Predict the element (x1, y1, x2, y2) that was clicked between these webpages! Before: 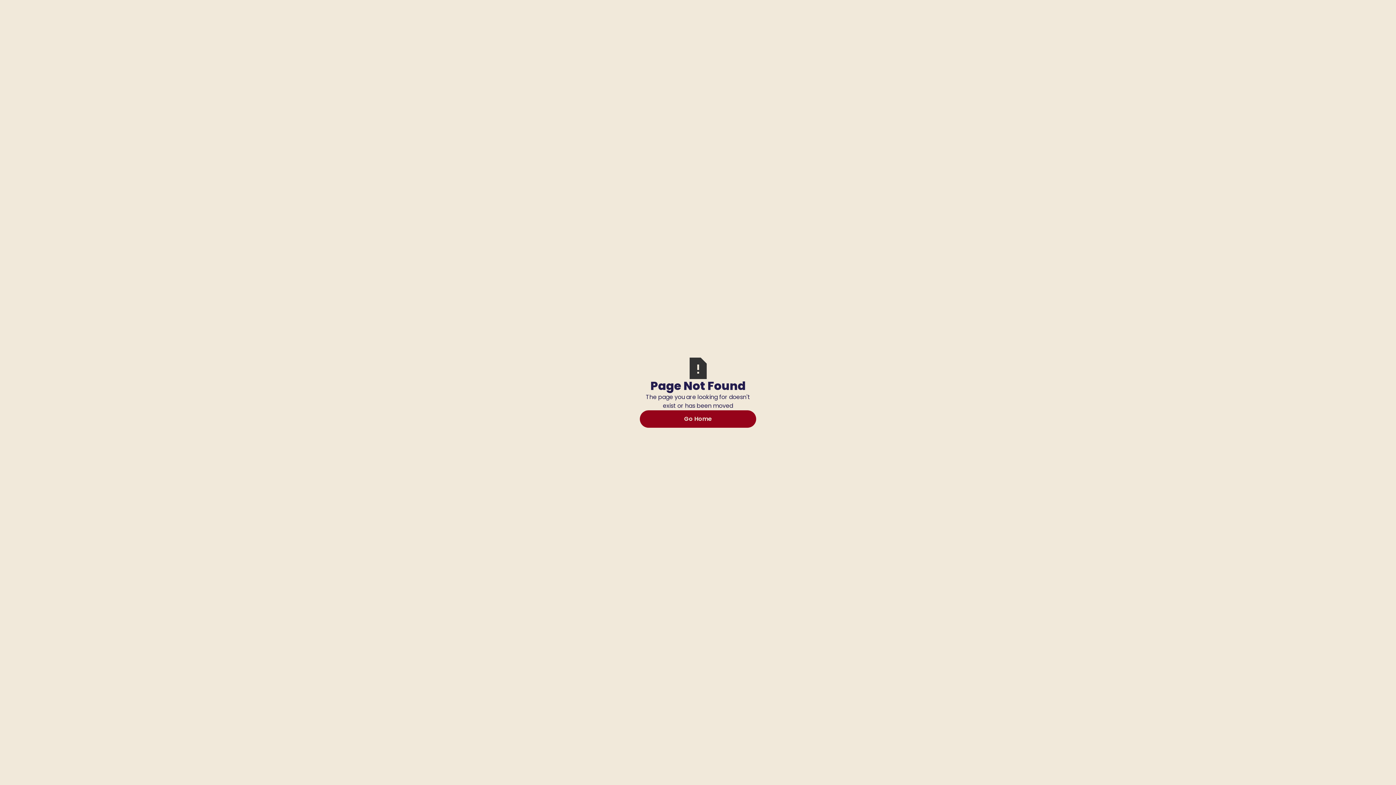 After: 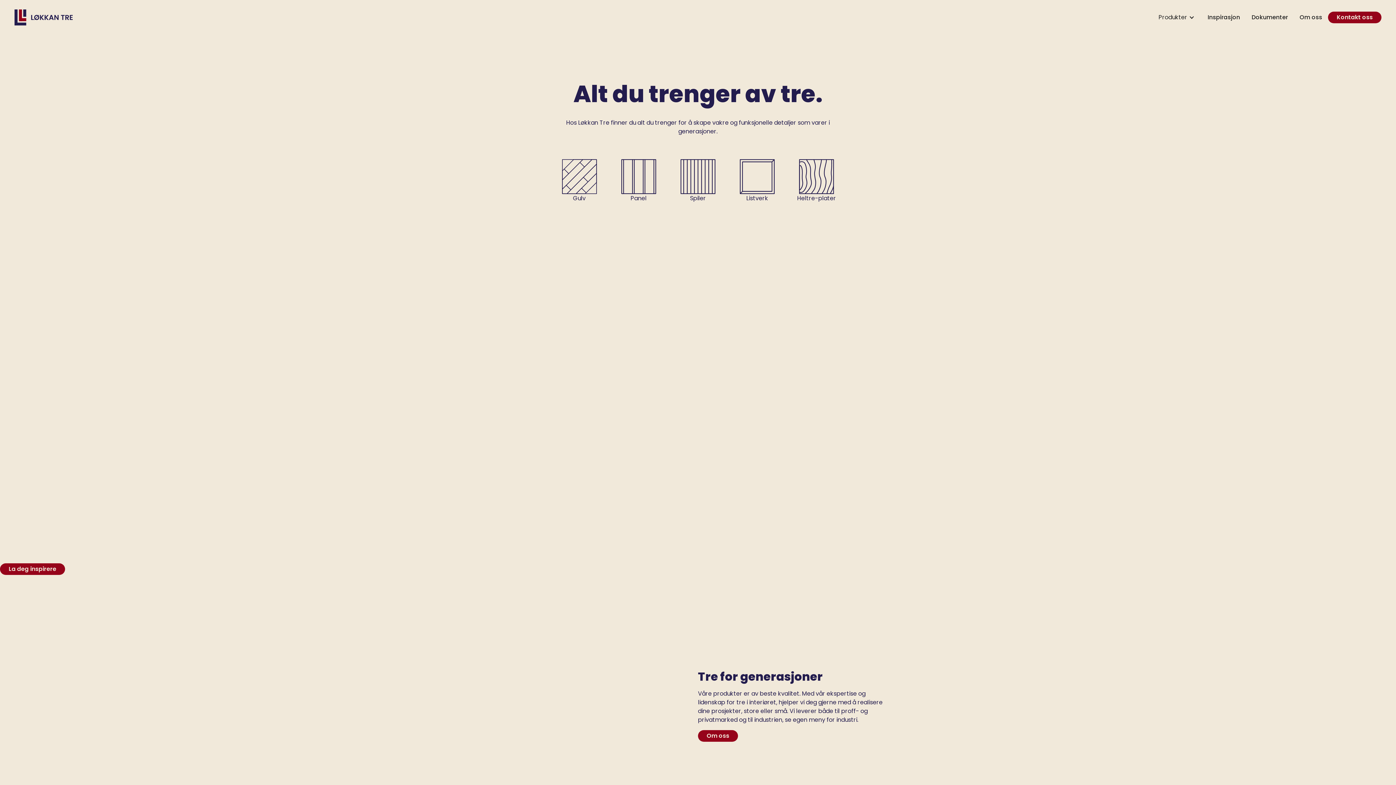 Action: label: Go Home bbox: (640, 410, 756, 427)